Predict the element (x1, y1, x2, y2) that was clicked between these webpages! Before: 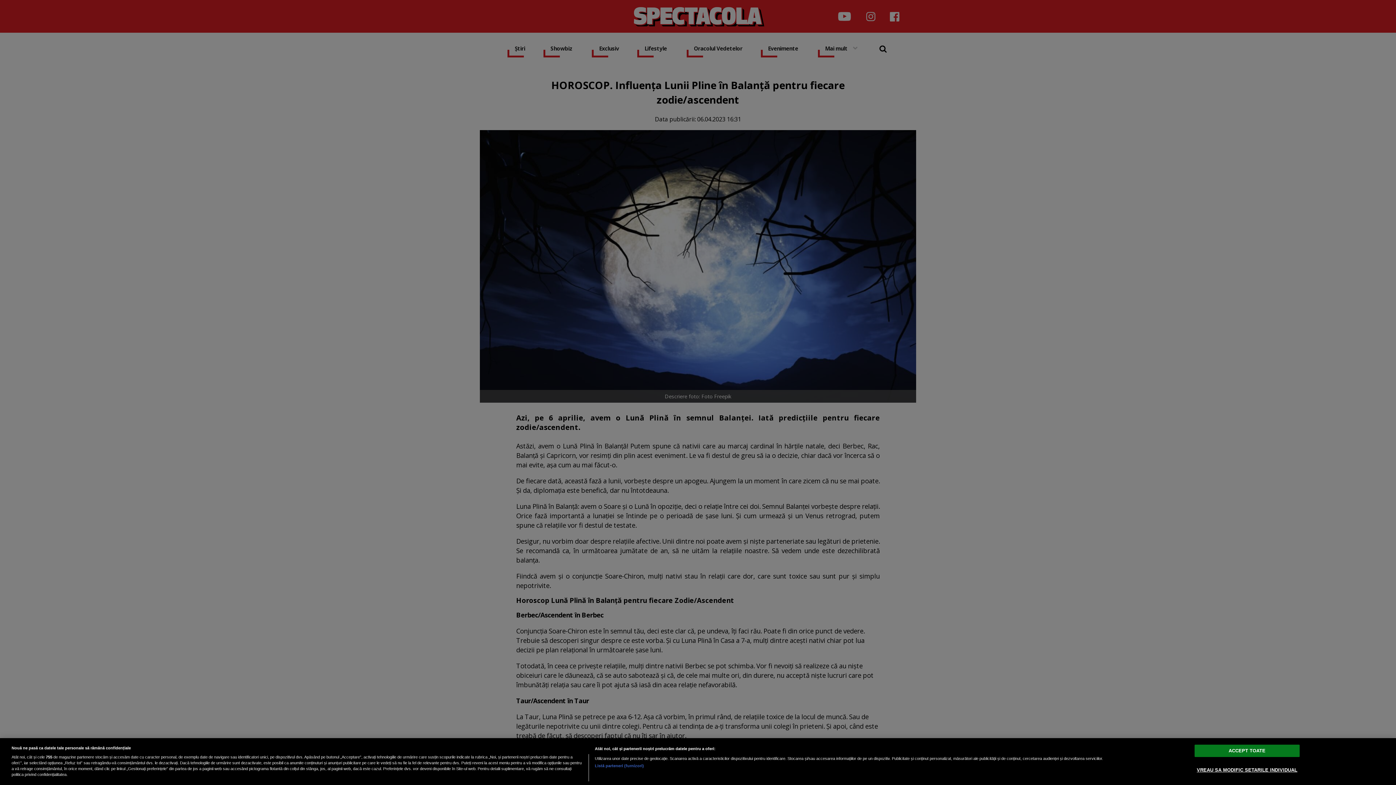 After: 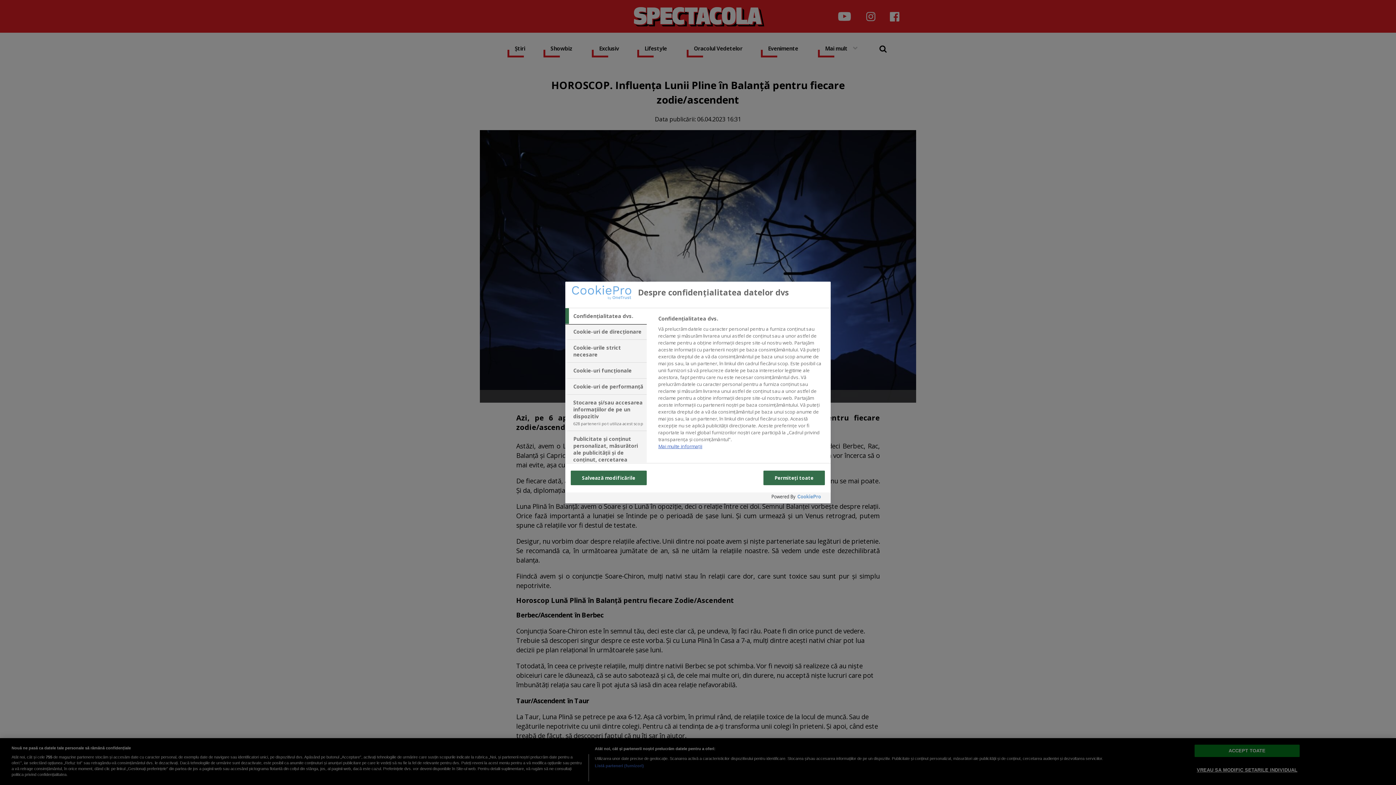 Action: bbox: (1194, 763, 1300, 777) label: VREAU SA MODIFIC SETARILE INDIVIDUAL